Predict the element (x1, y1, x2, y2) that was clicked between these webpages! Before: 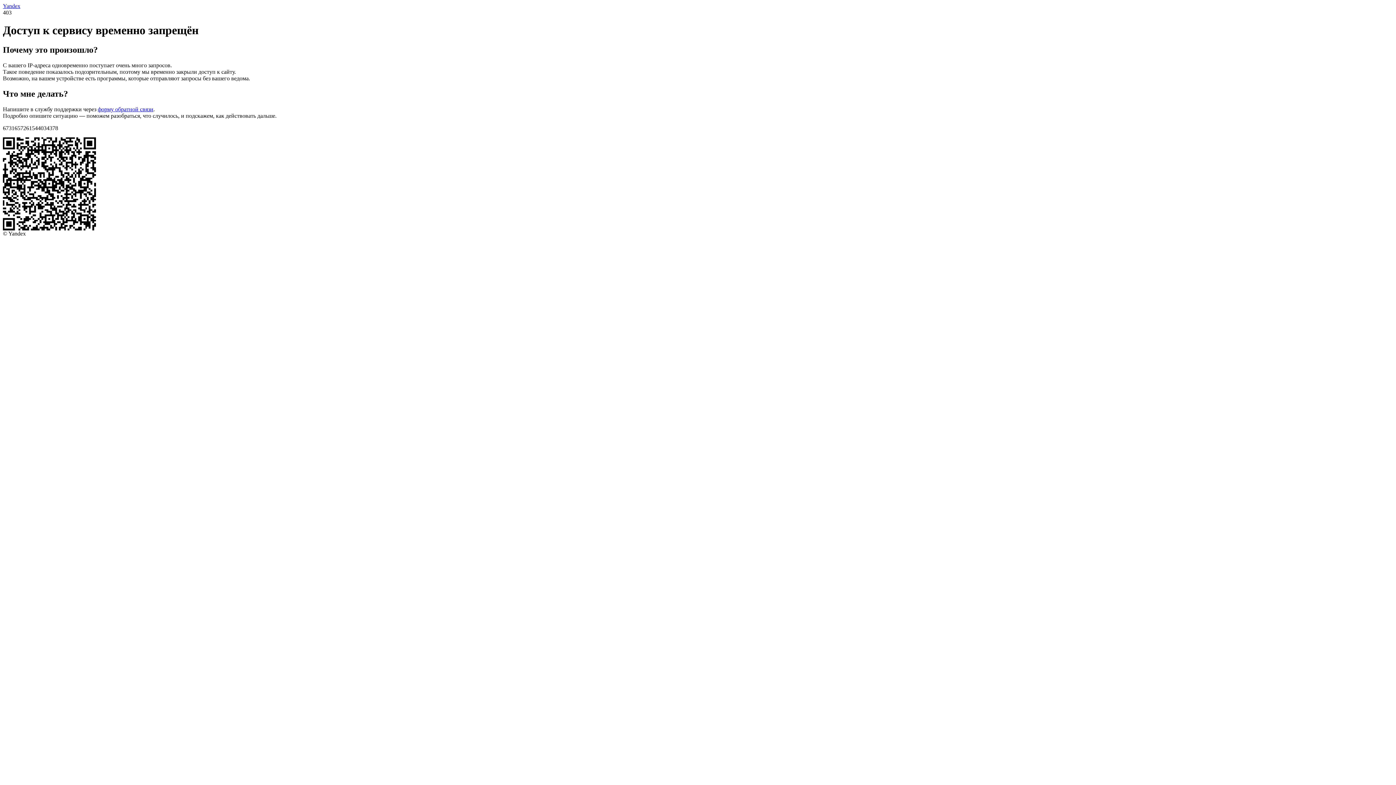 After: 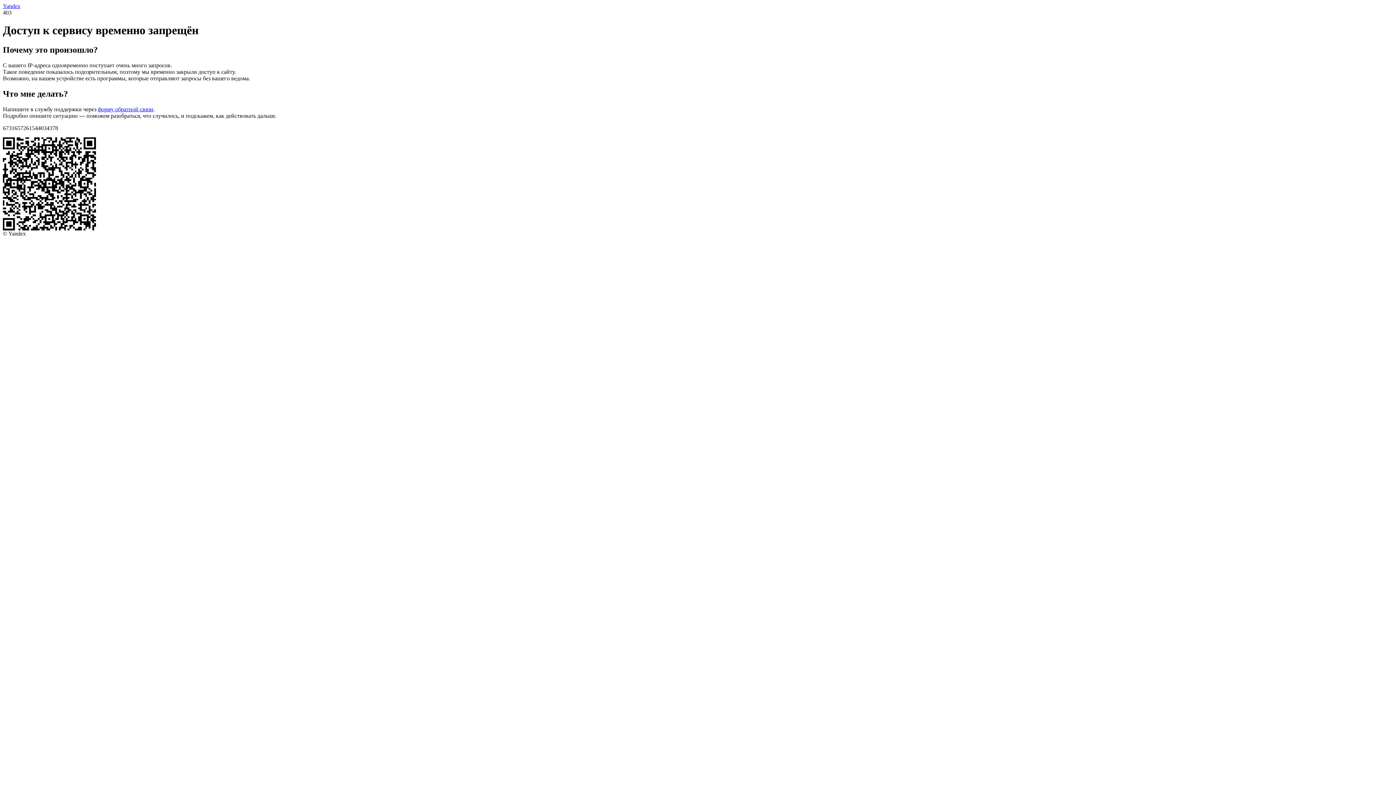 Action: bbox: (97, 106, 153, 112) label: форму обратной связи